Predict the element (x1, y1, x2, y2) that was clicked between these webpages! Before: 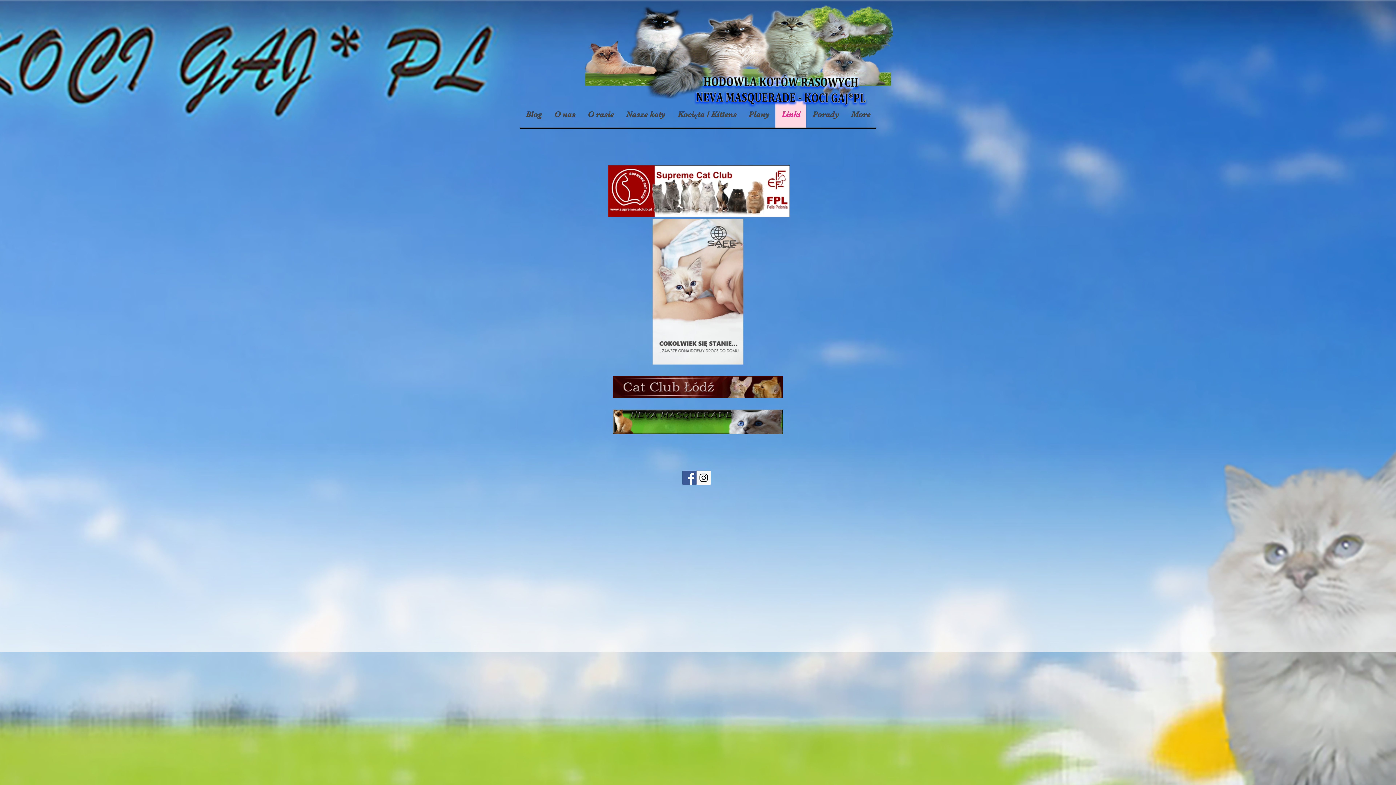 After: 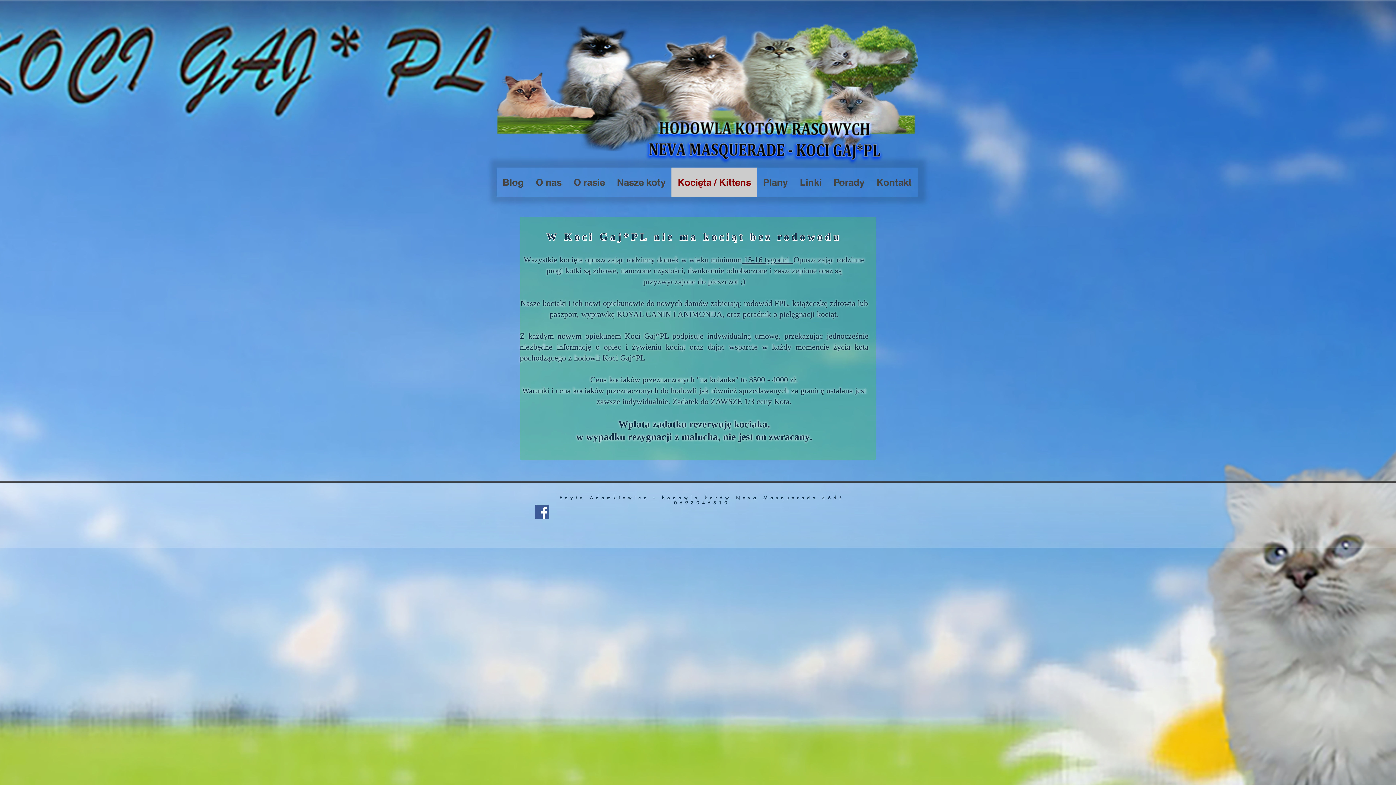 Action: bbox: (671, 101, 742, 127) label: Kocięta / Kittens